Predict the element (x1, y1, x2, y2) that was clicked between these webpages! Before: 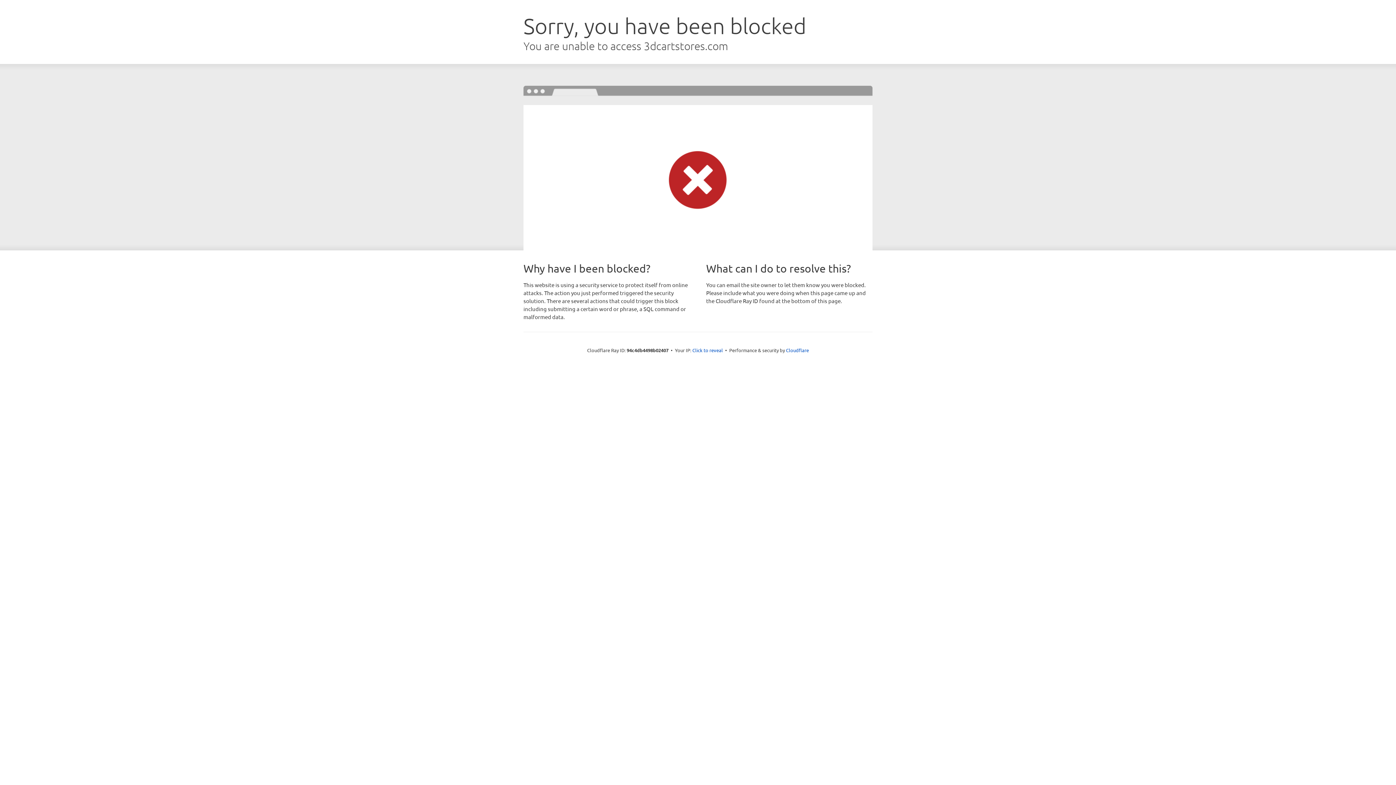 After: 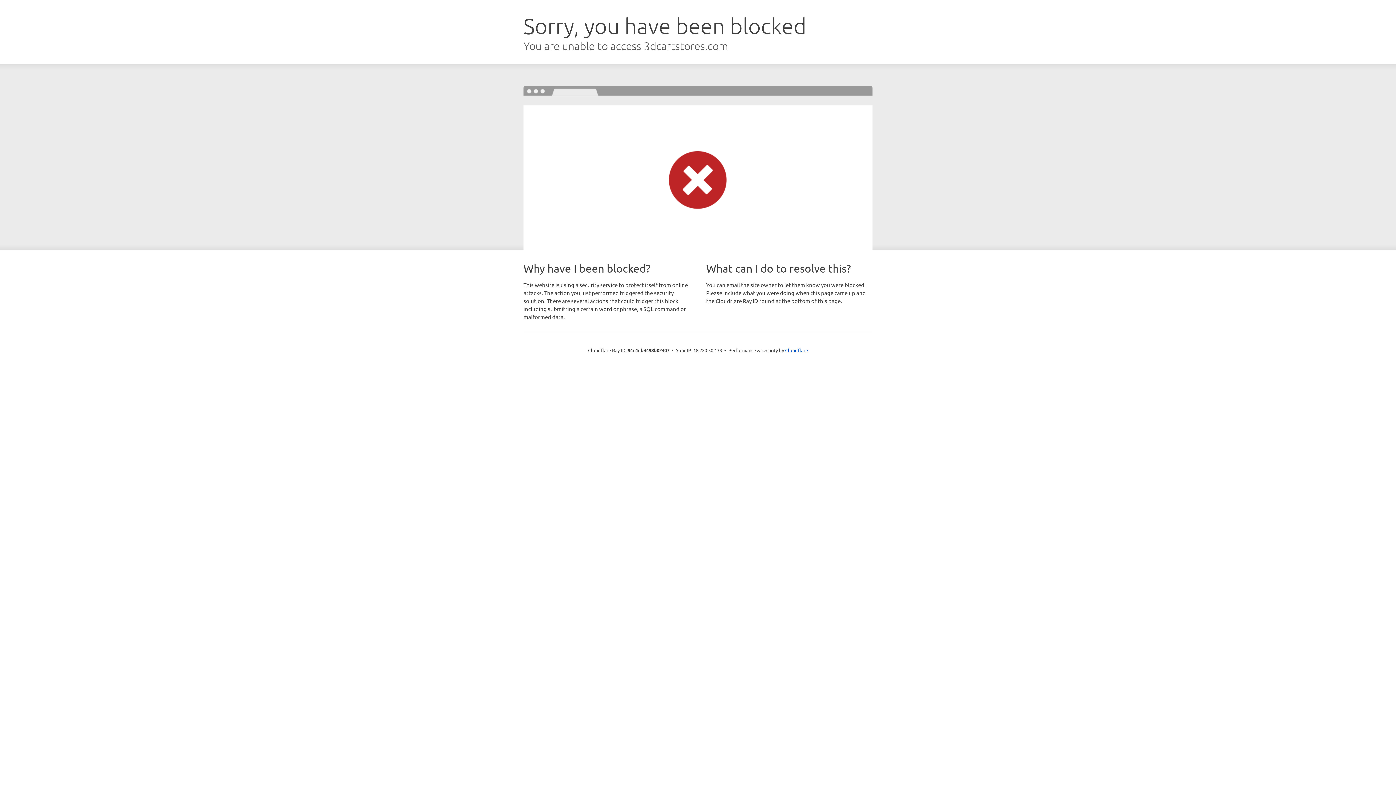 Action: bbox: (692, 346, 723, 353) label: Click to reveal